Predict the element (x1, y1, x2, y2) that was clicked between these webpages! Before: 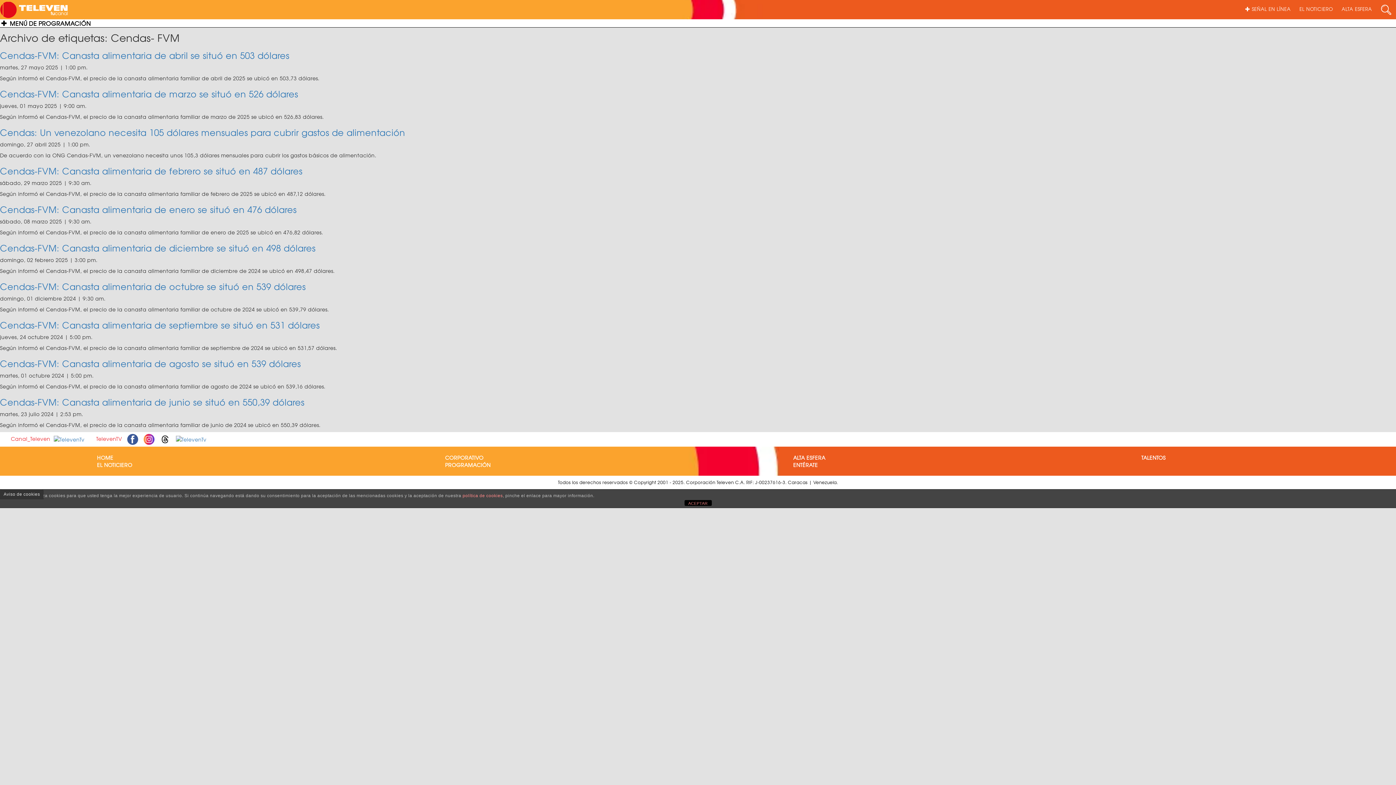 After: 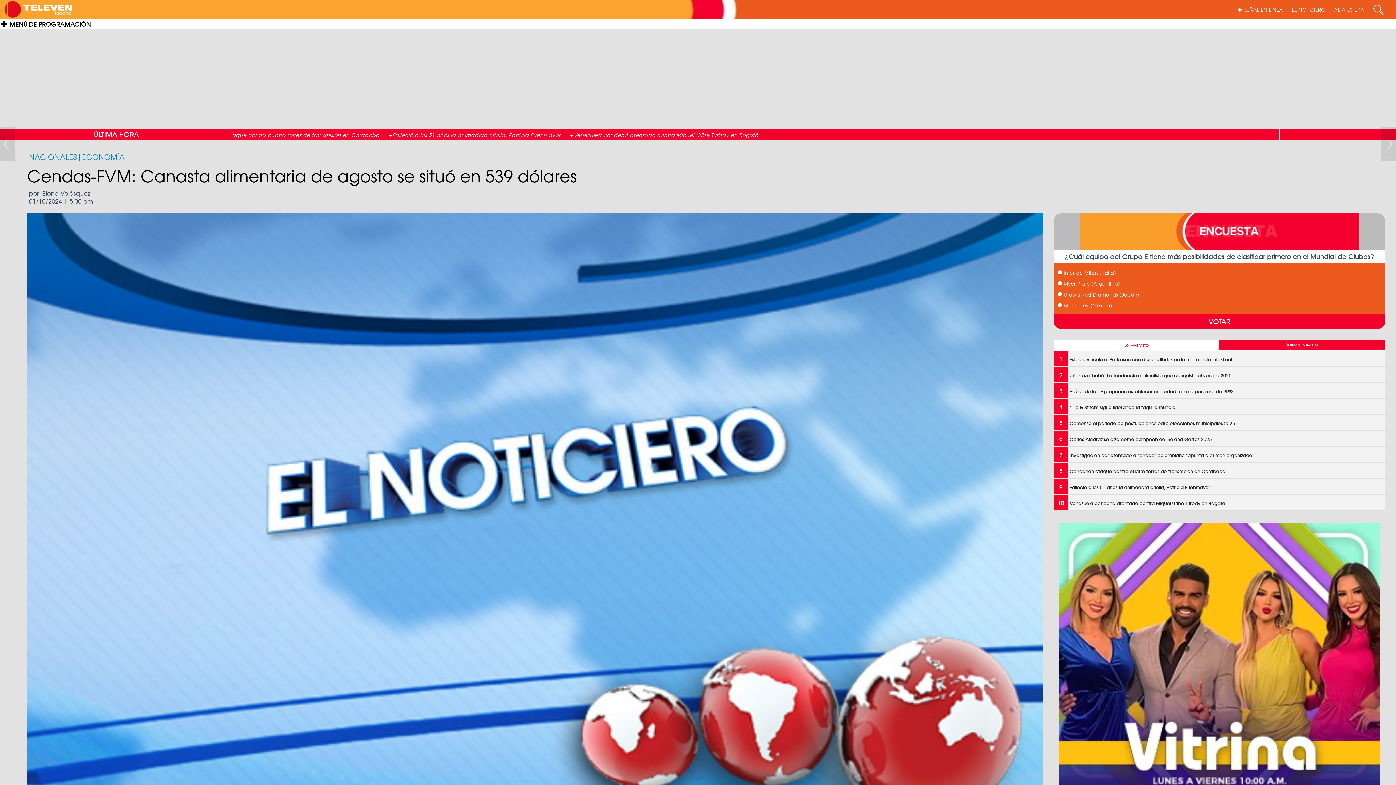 Action: bbox: (0, 357, 300, 370) label: Cendas-FVM: Canasta alimentaria de agosto se situó en 539 dólares